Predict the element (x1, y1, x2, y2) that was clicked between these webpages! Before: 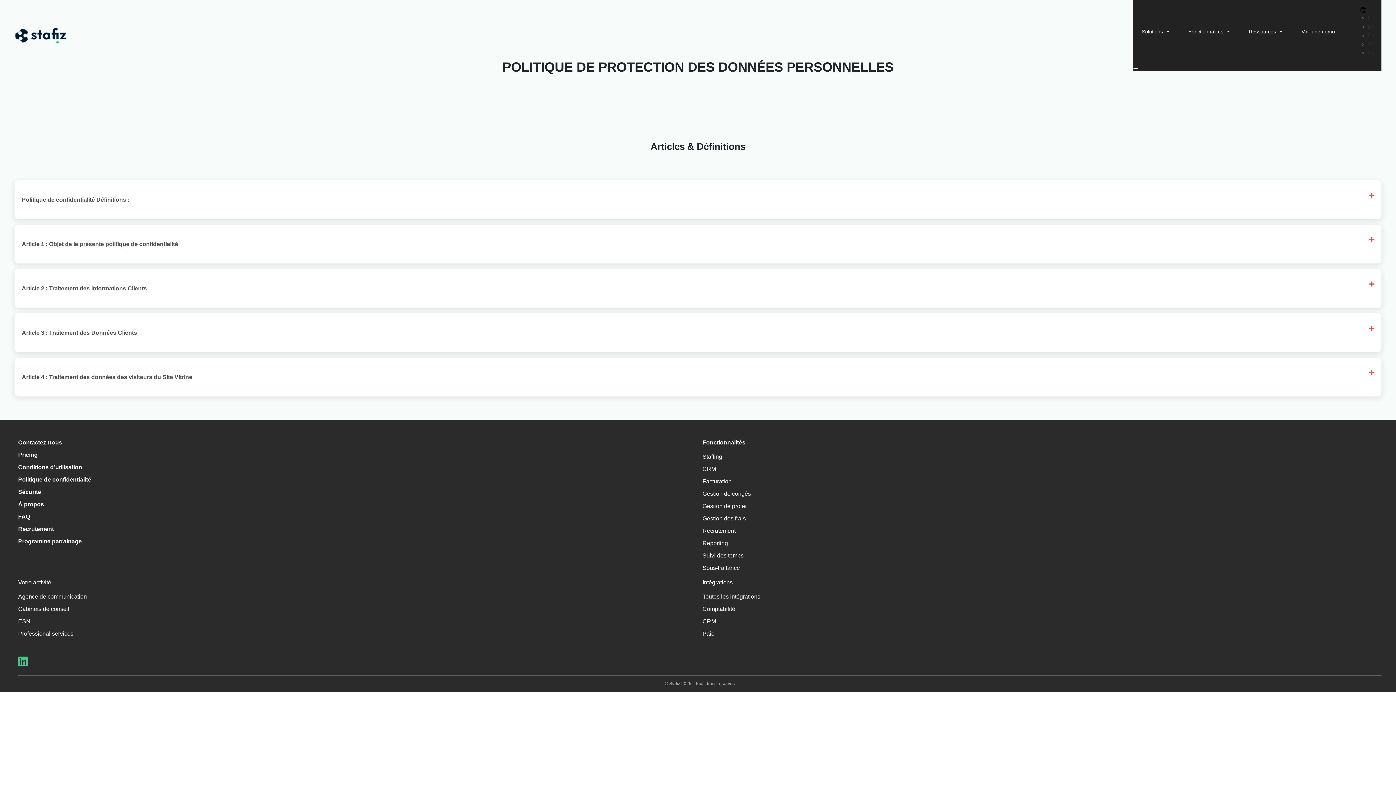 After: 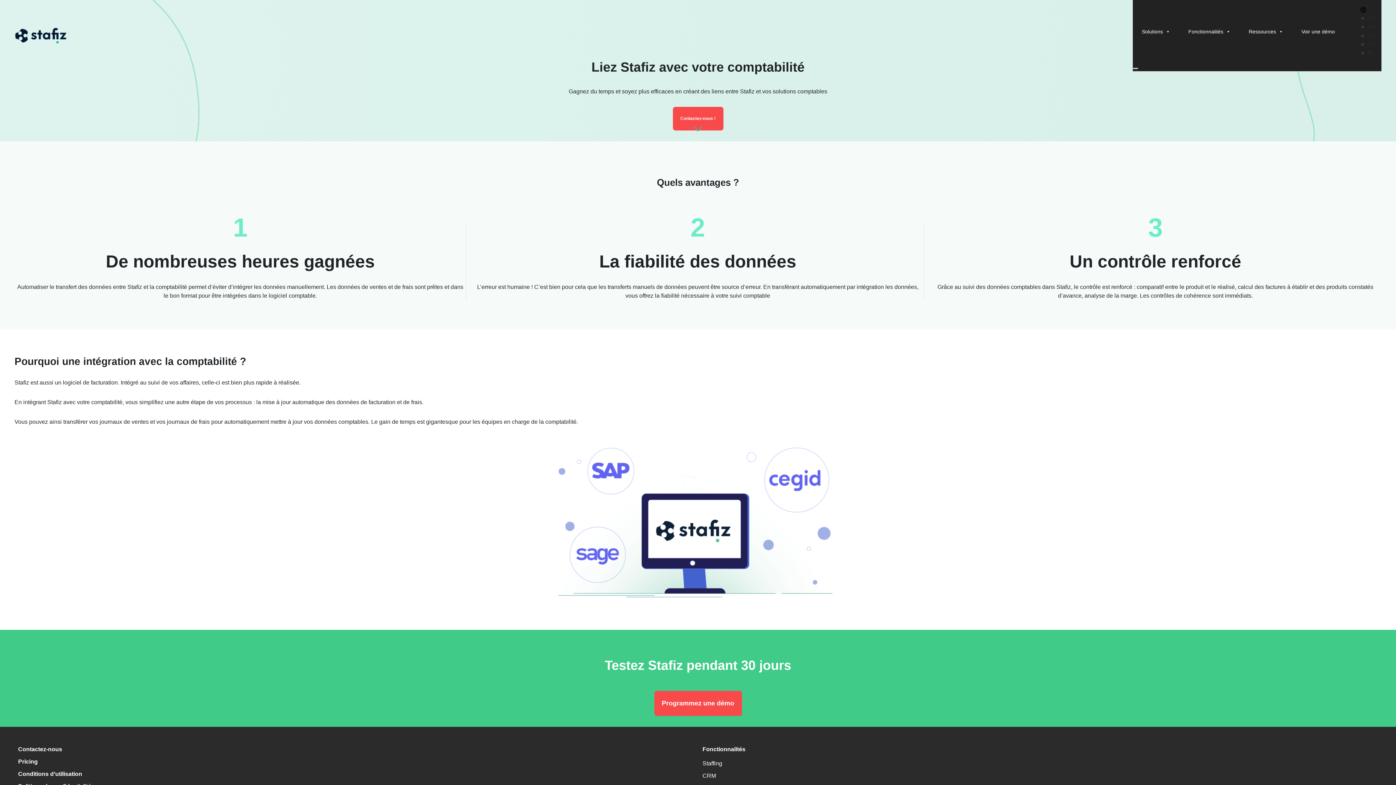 Action: label: Comptabilité bbox: (702, 606, 735, 612)